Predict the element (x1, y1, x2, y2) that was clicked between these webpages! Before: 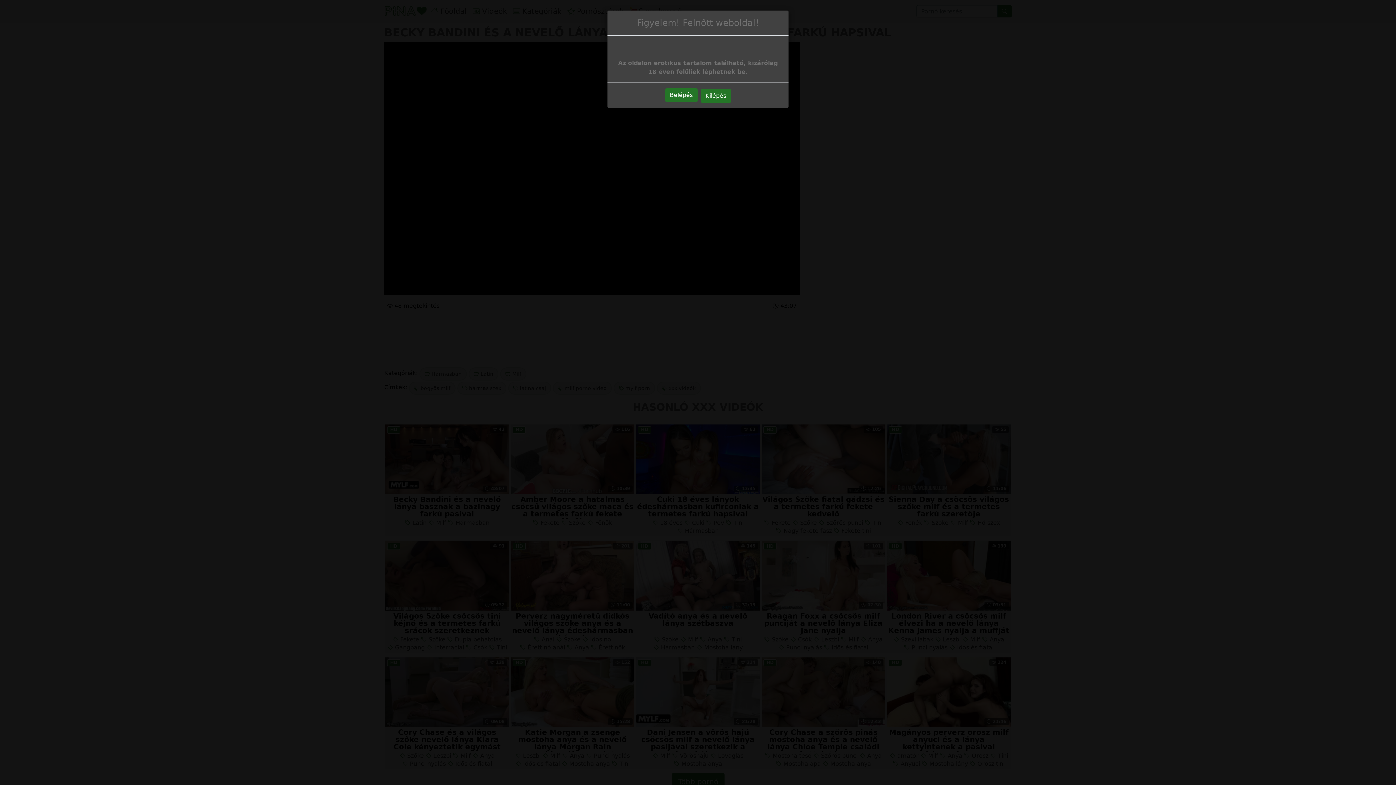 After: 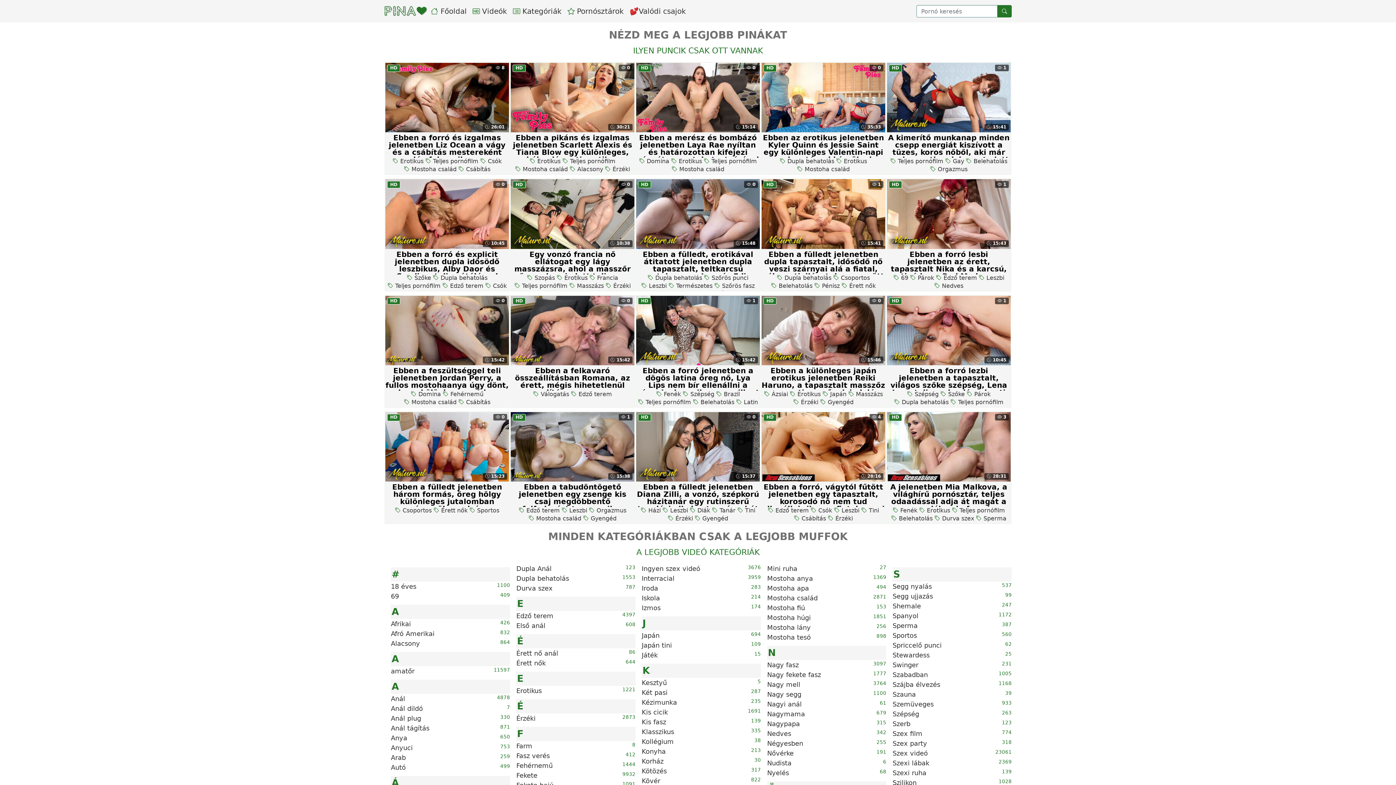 Action: label: Belépés bbox: (665, 88, 697, 102)